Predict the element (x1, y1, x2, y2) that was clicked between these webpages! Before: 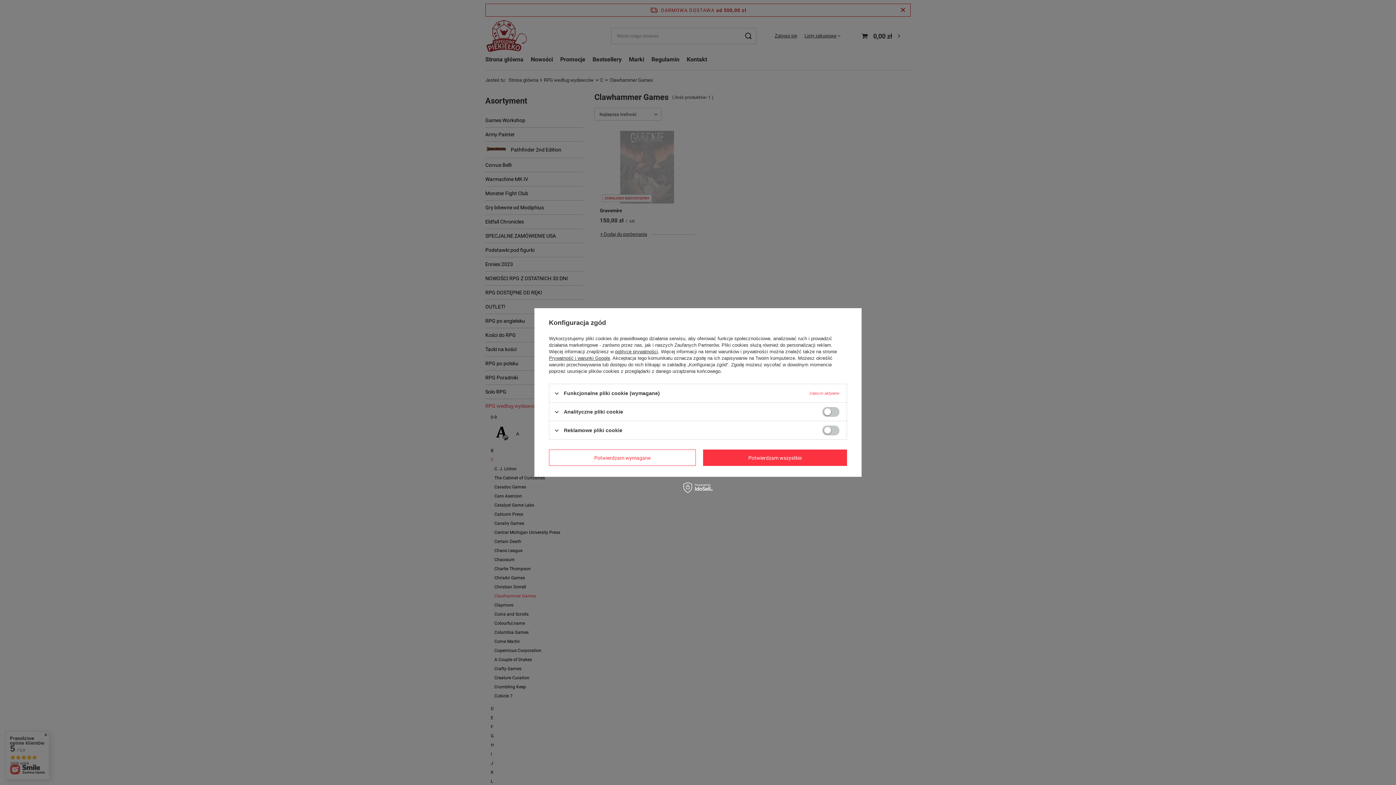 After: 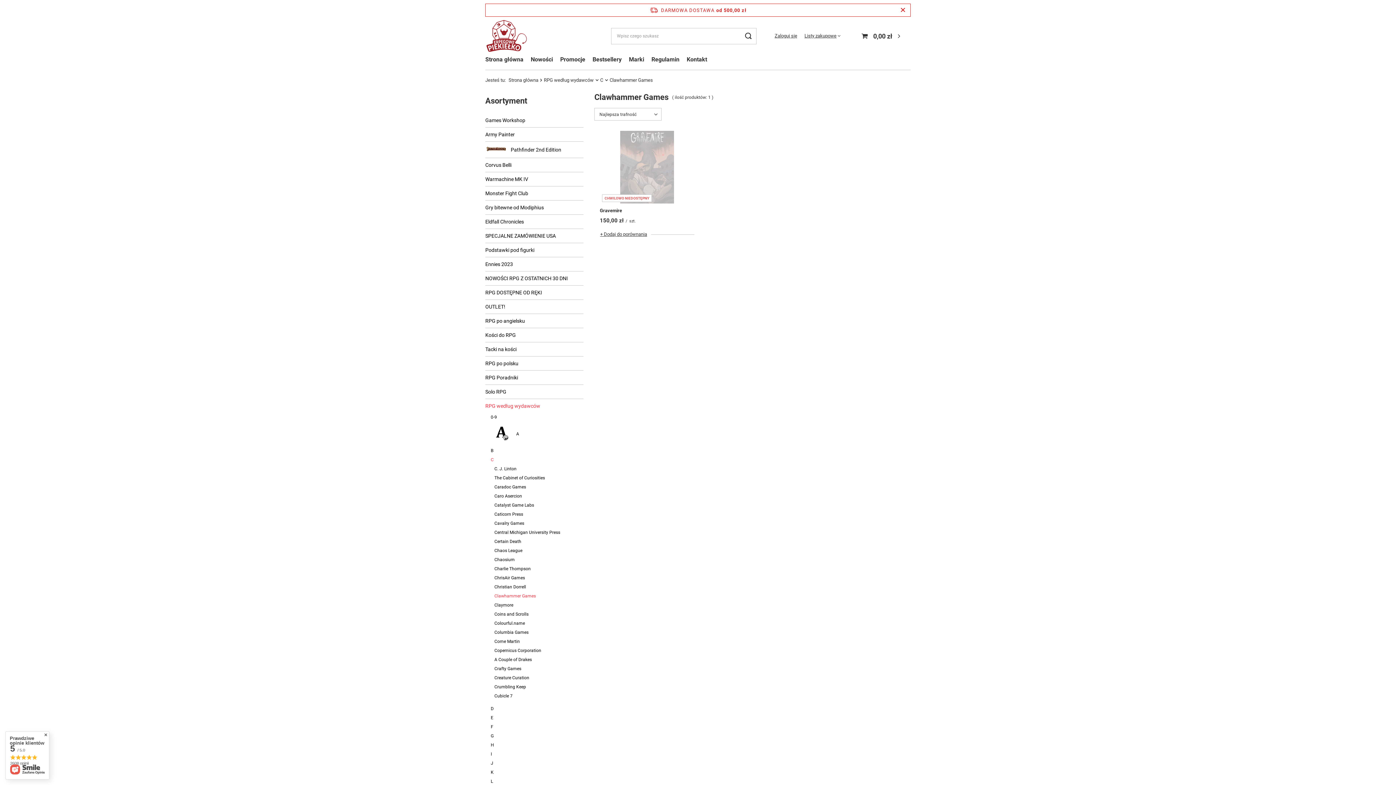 Action: label: Potwierdzam wymagane bbox: (549, 449, 696, 466)